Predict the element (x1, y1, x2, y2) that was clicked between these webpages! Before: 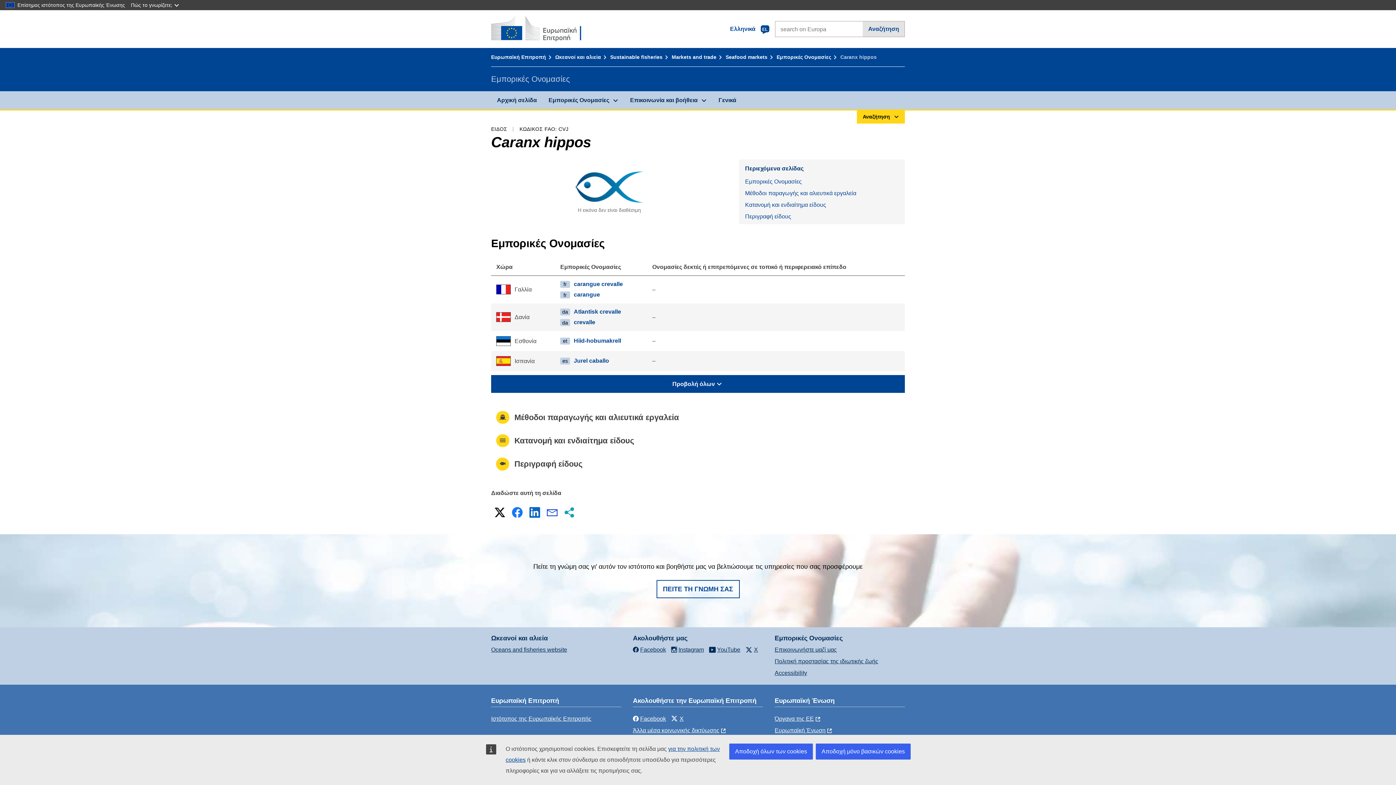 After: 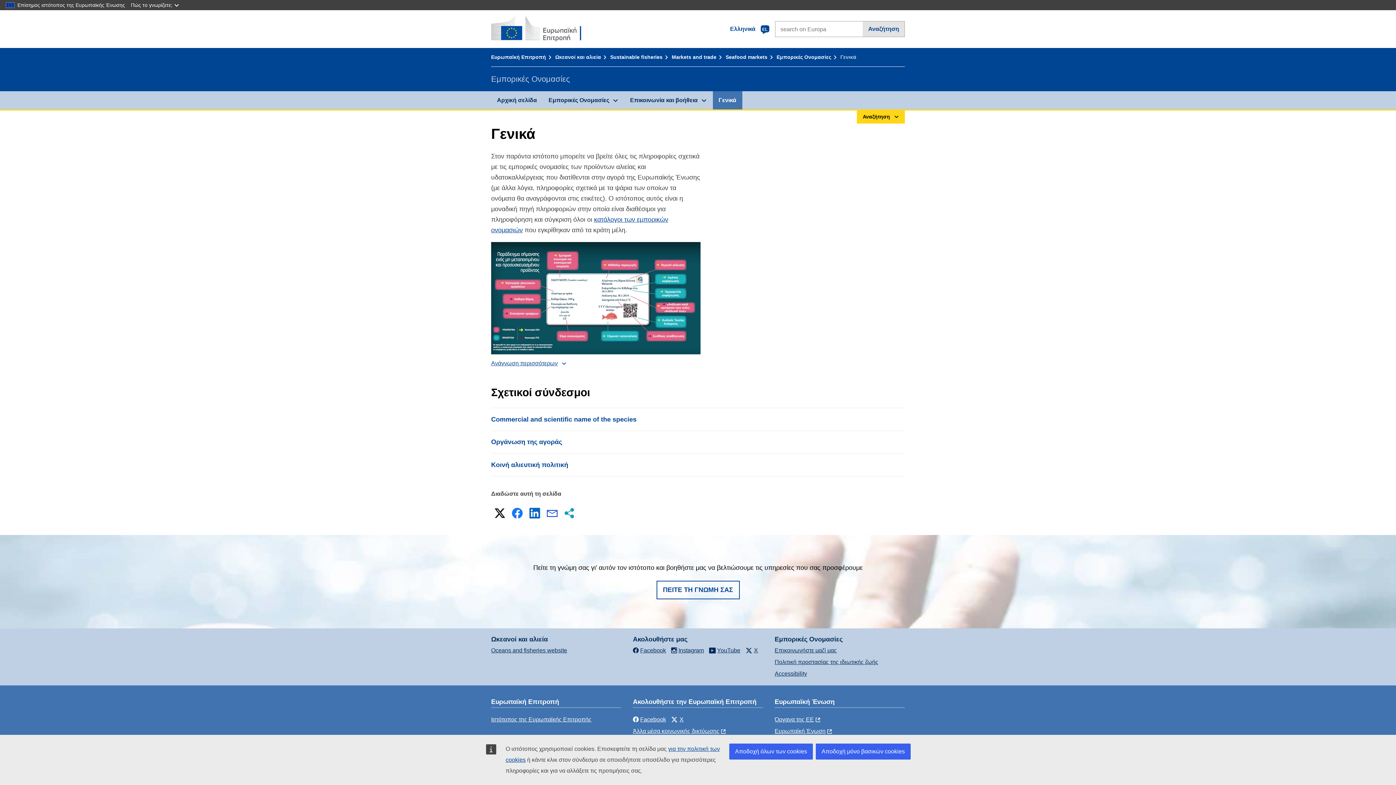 Action: bbox: (712, 91, 742, 109) label: Γενικά